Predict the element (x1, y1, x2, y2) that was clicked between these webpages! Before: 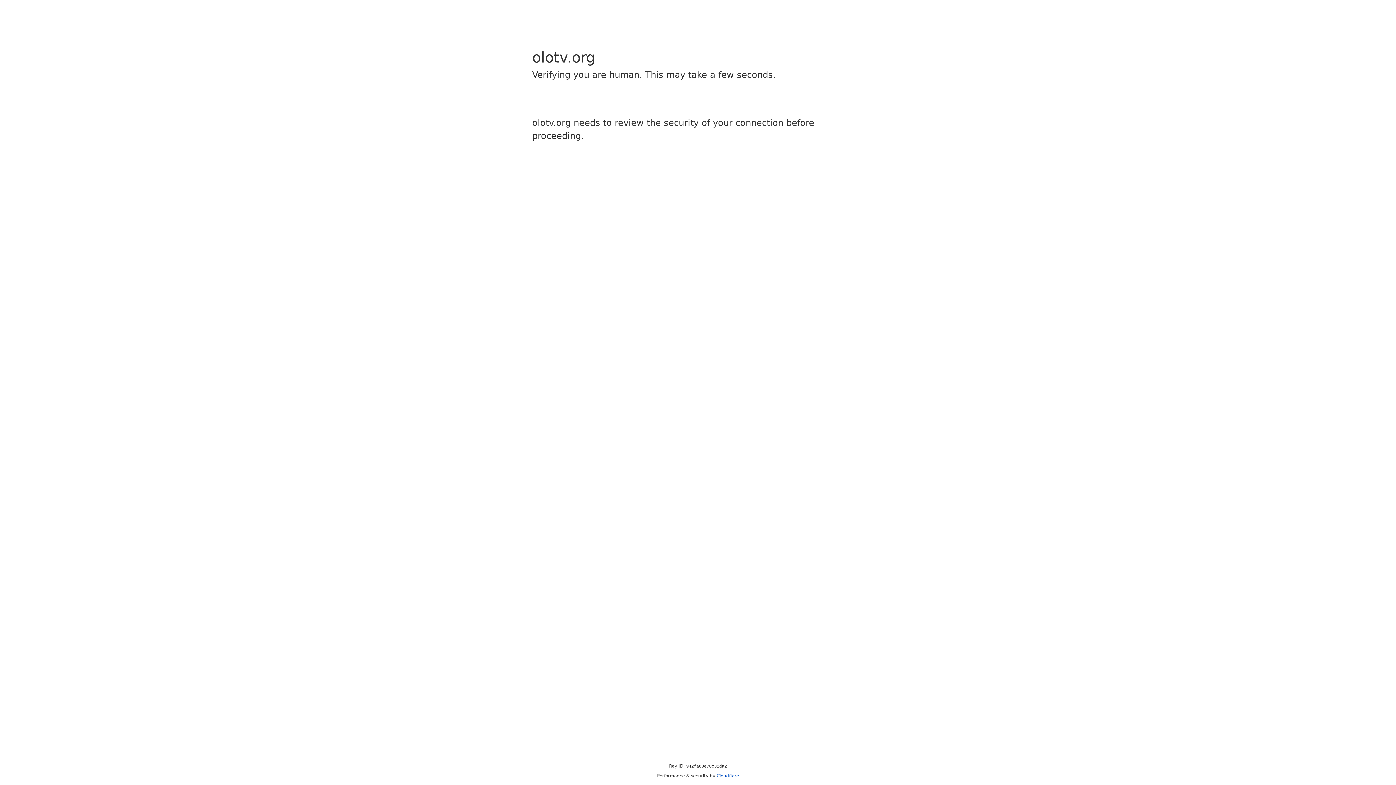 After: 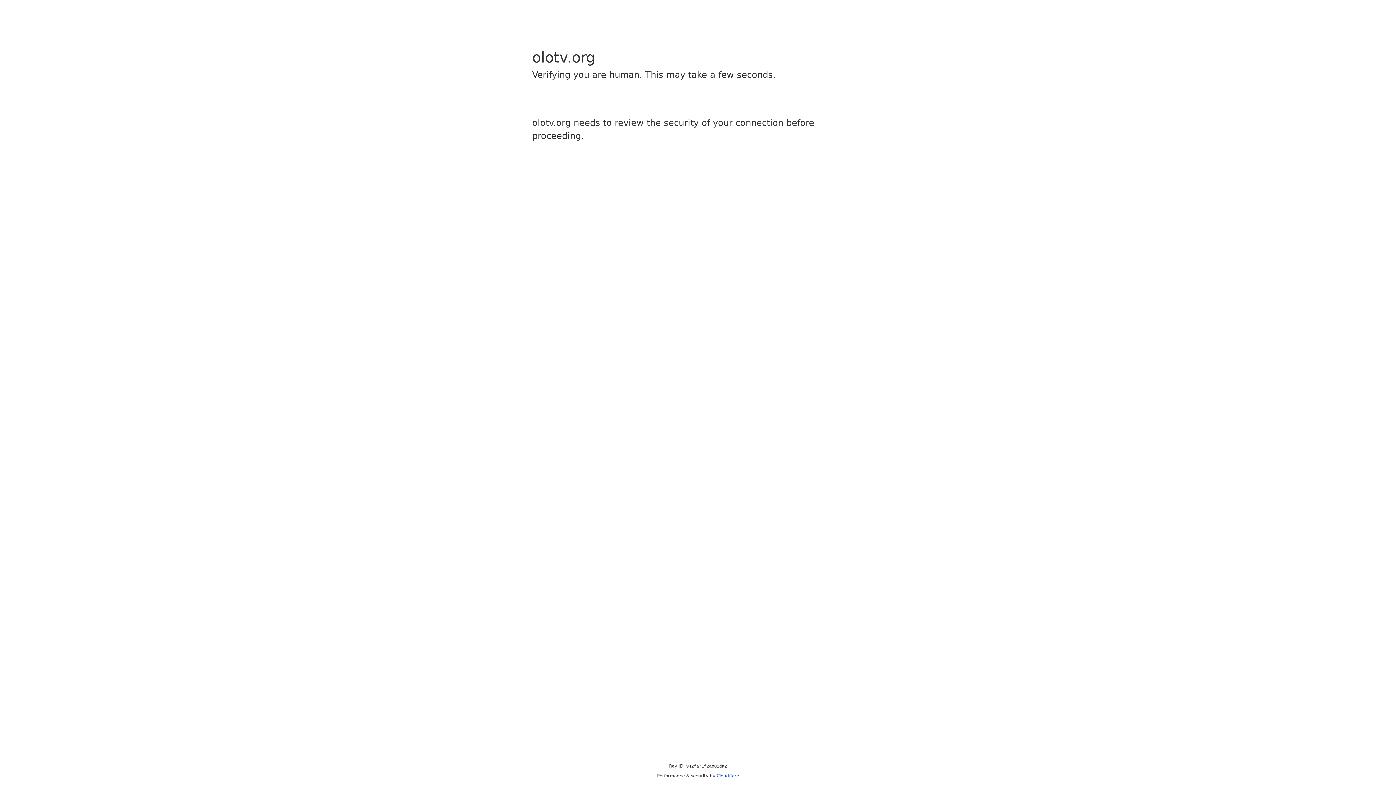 Action: label: Cloudflare bbox: (716, 773, 739, 778)